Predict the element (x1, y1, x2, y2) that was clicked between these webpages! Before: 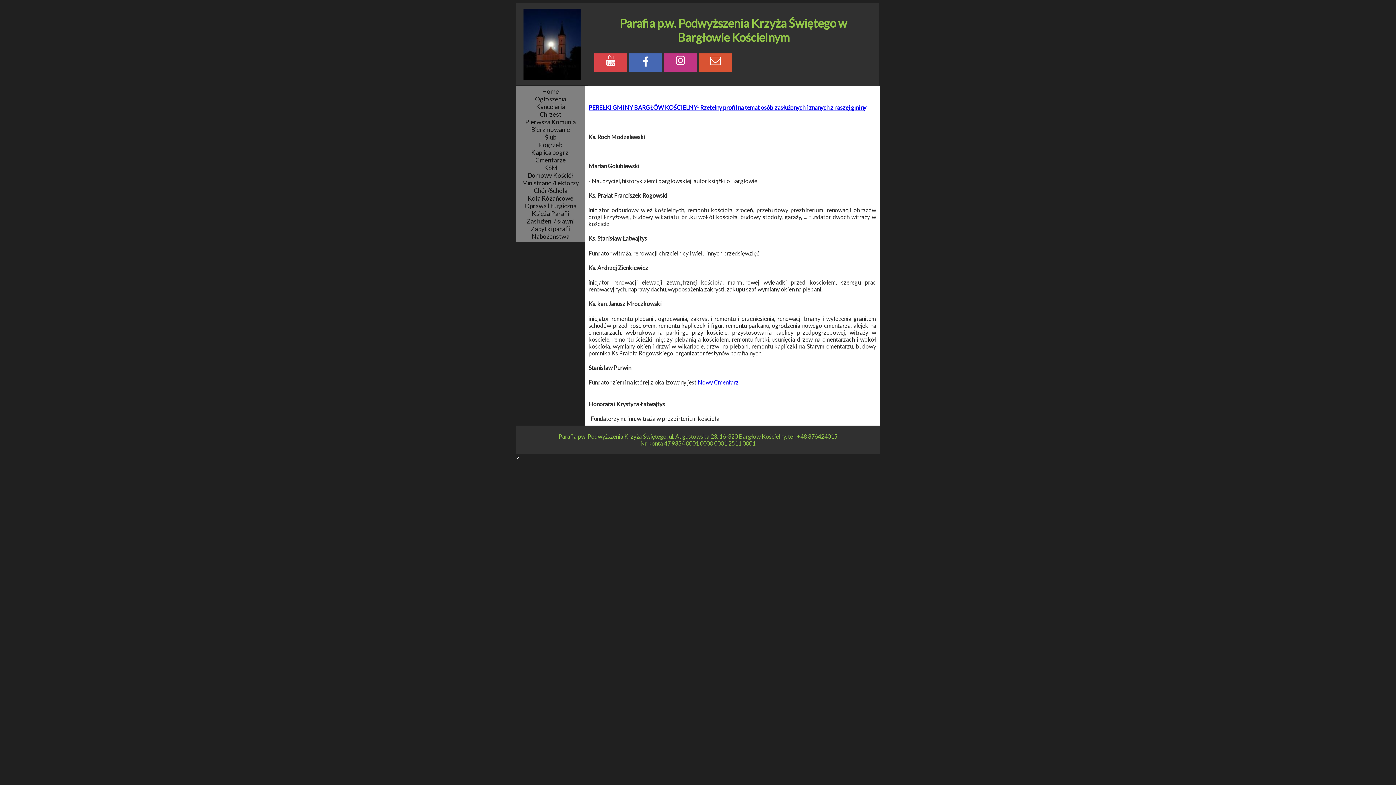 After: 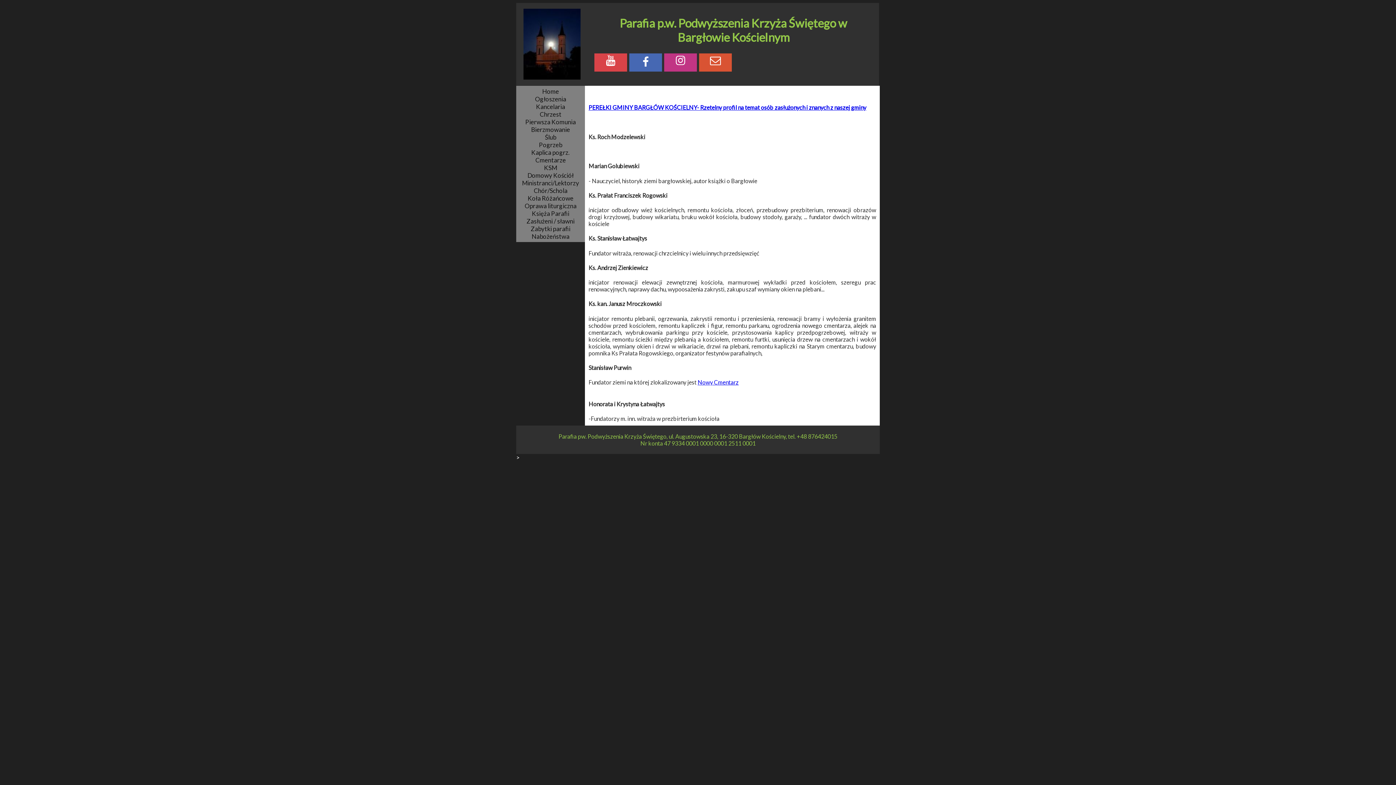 Action: bbox: (526, 217, 574, 225) label: Zasłużeni / sławni
